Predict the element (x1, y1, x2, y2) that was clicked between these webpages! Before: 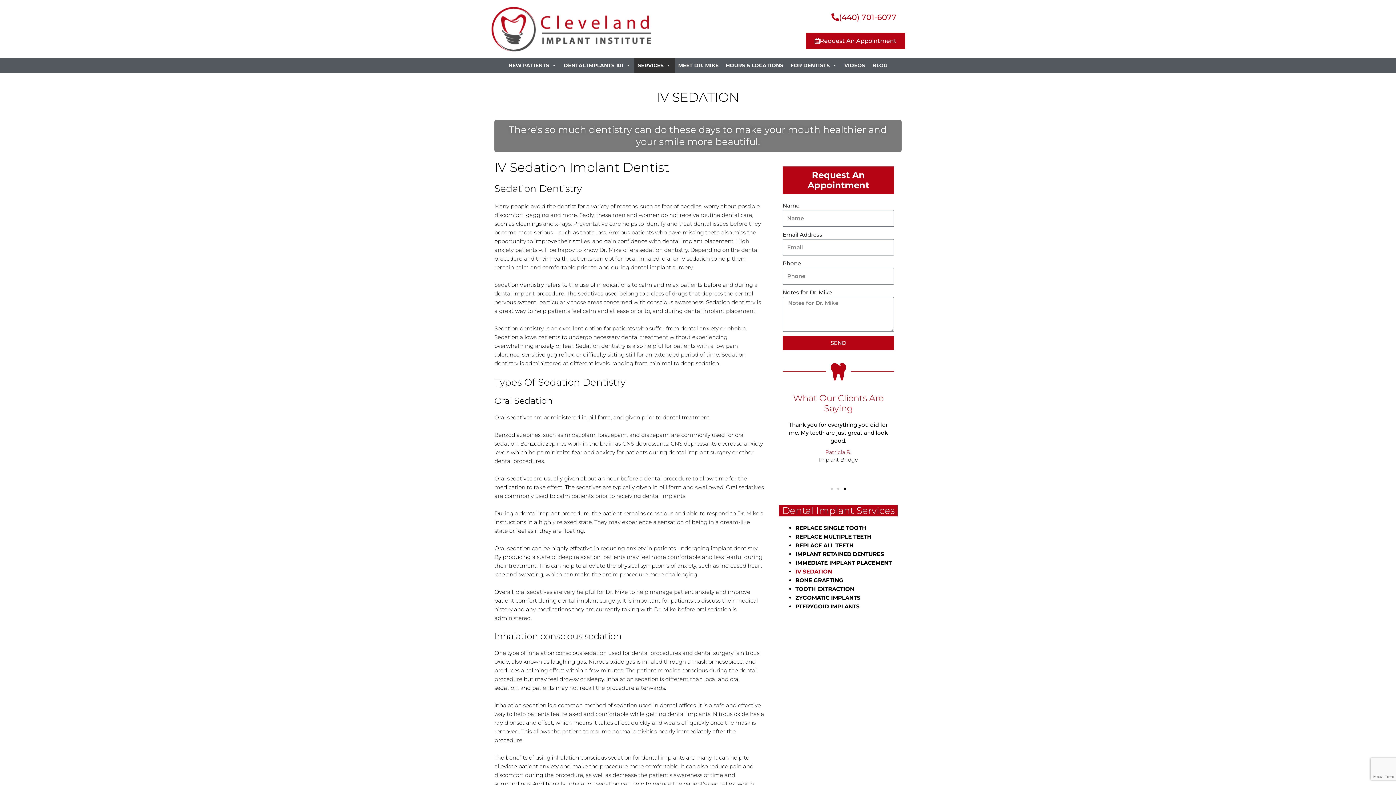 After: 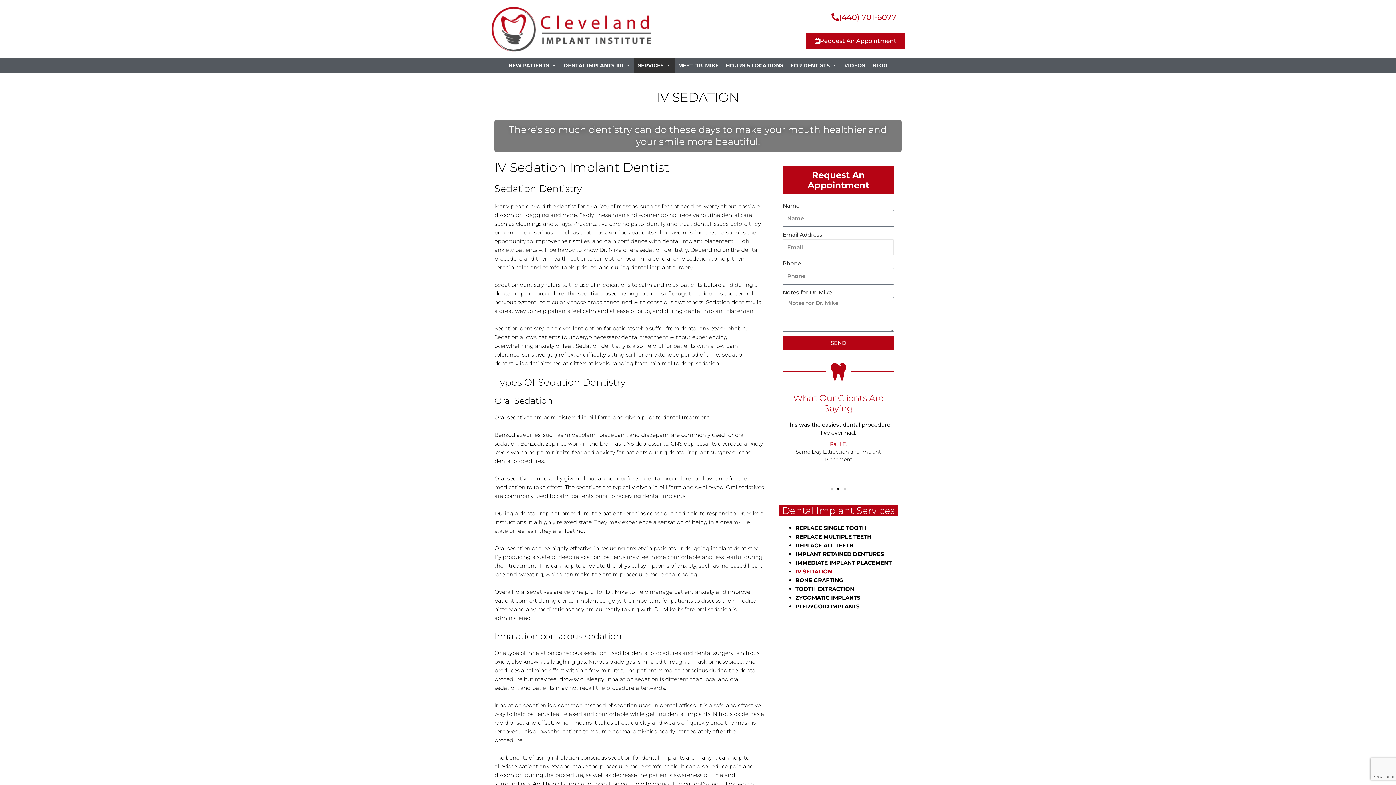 Action: bbox: (782, 335, 894, 350) label: SEND